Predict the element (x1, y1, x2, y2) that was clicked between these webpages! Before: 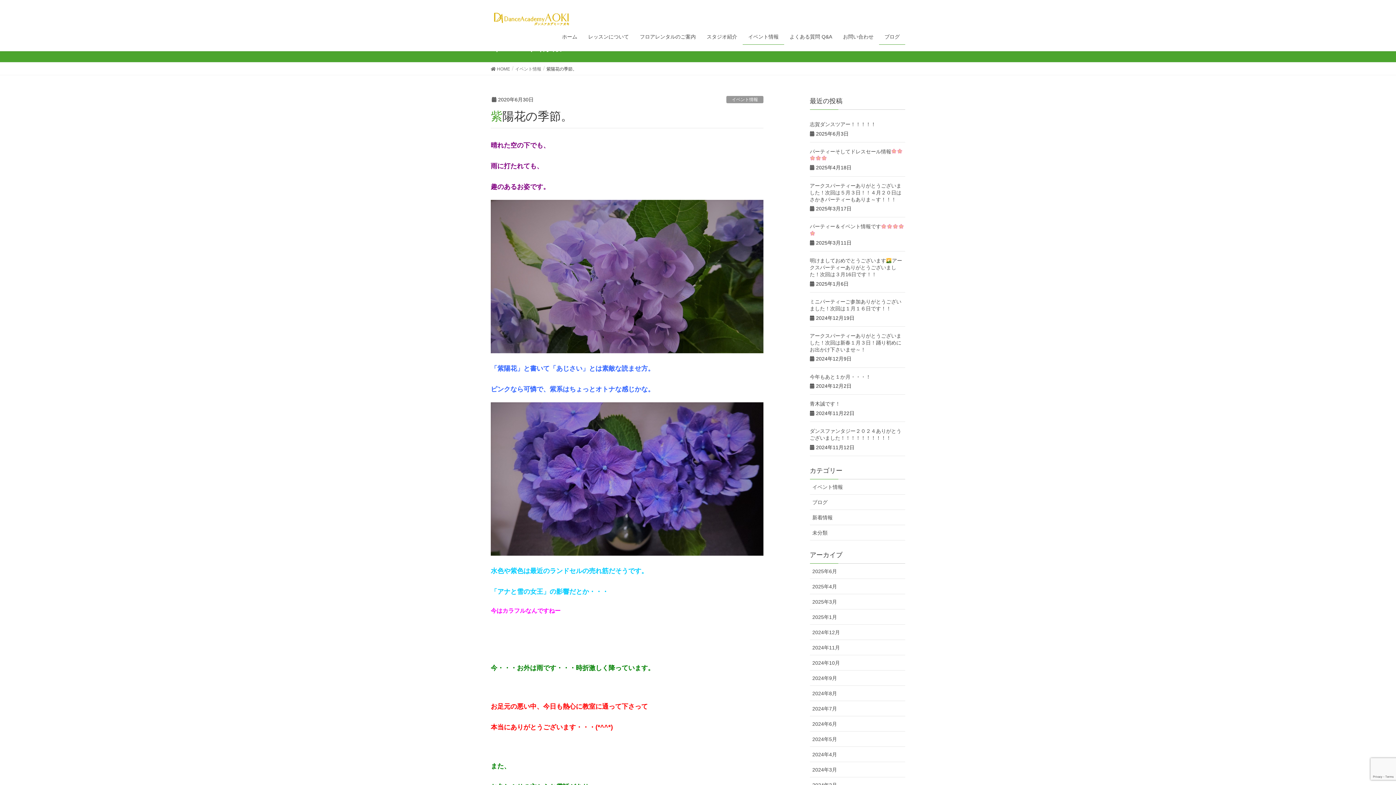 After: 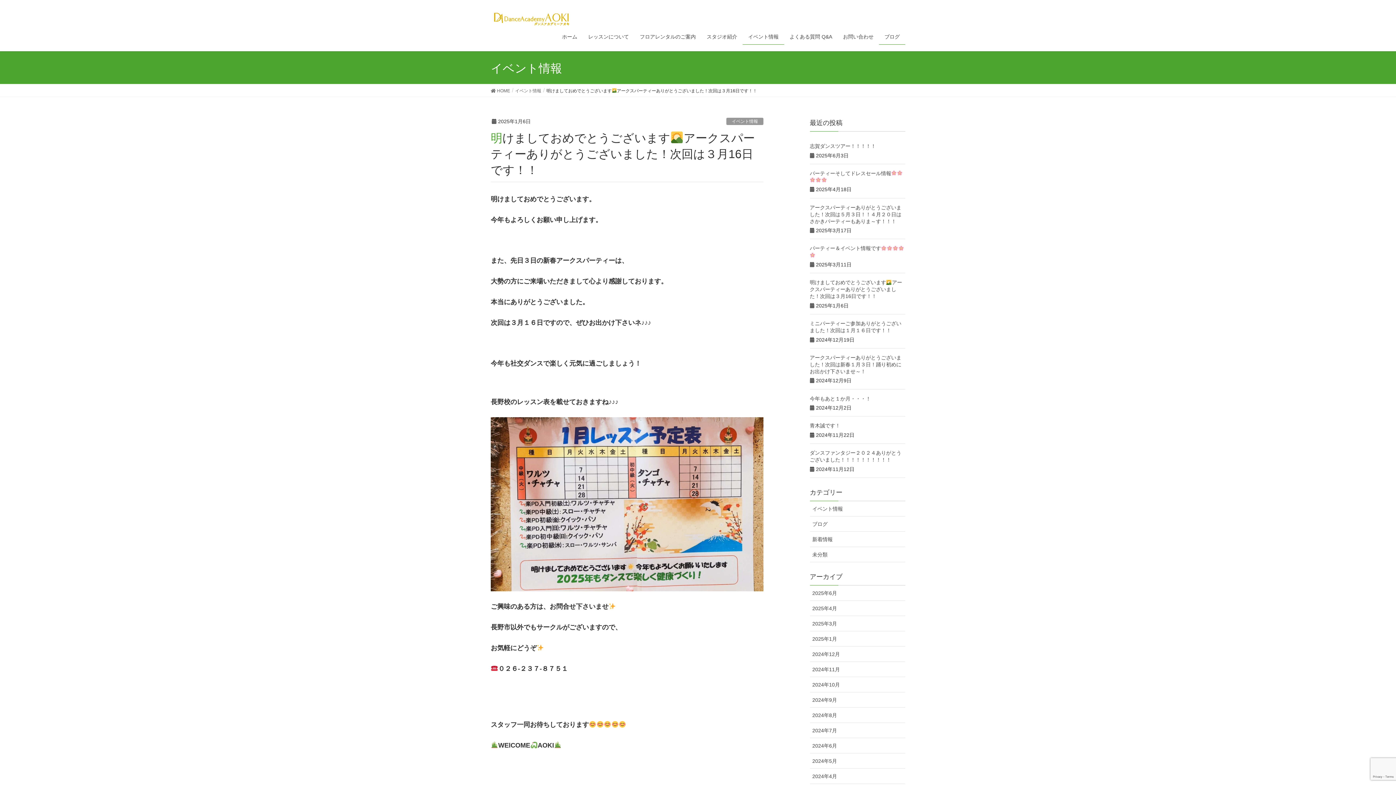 Action: label: 明けましておめでとうございますアークスパーティーありがとうございました！次回は３月16日です！！ bbox: (810, 257, 902, 277)